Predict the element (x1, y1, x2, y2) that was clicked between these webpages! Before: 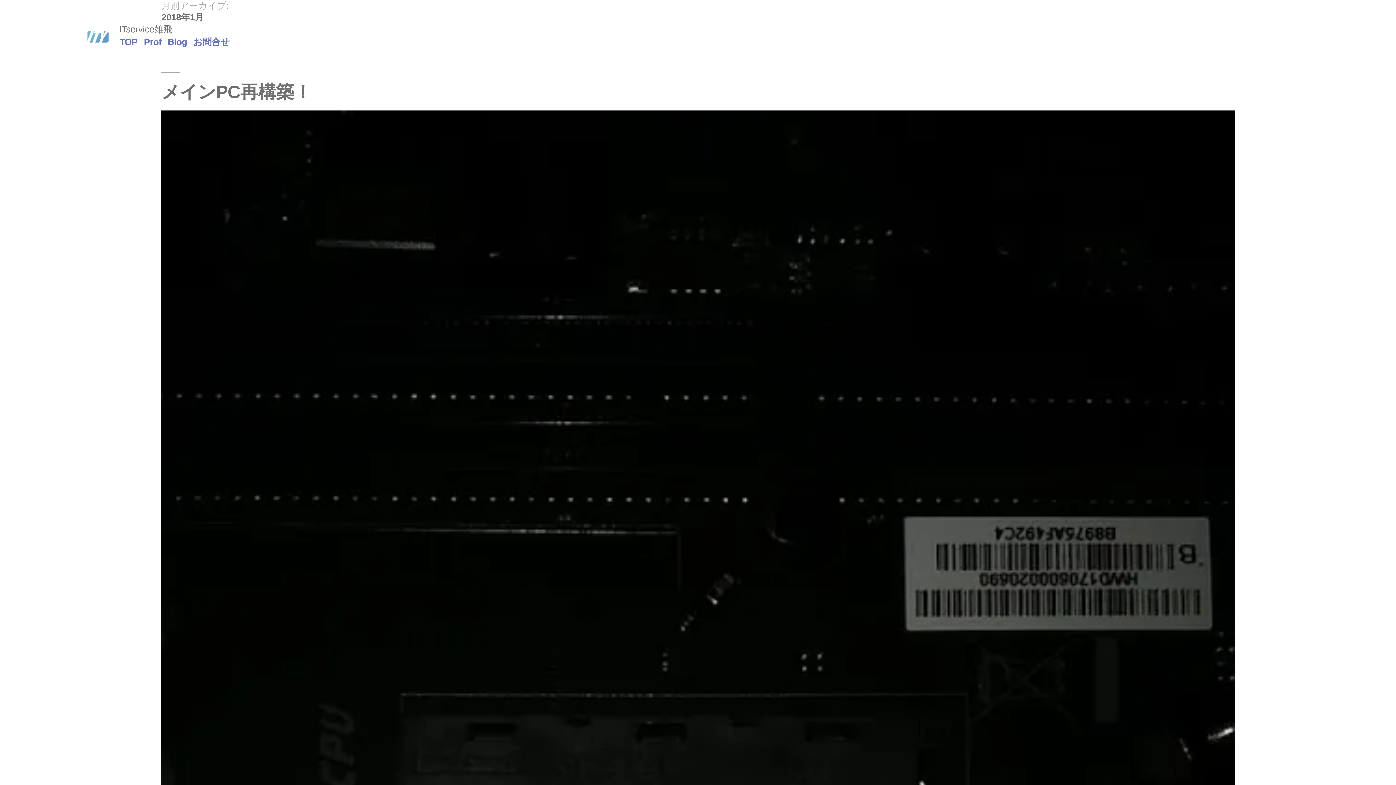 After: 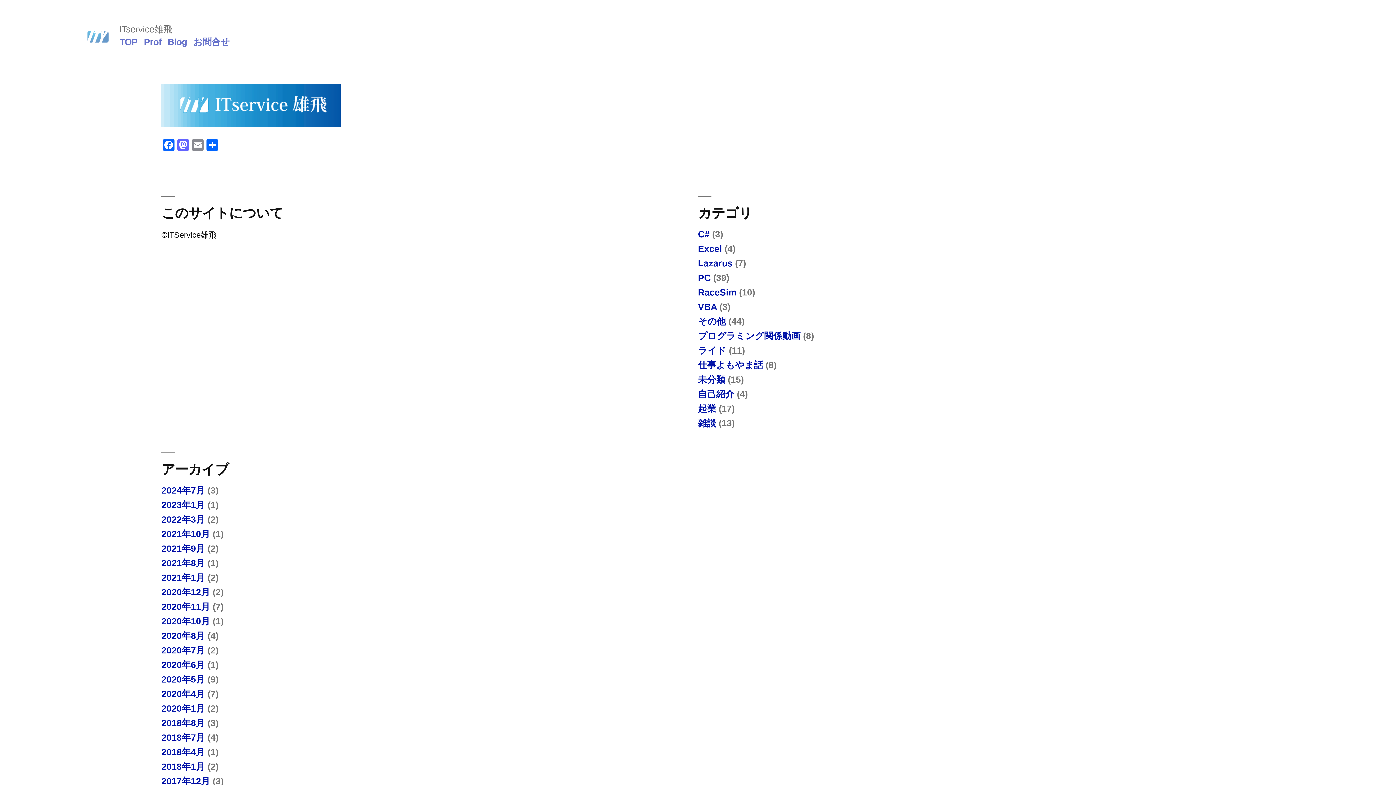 Action: bbox: (119, 24, 172, 34) label: ITservice雄飛